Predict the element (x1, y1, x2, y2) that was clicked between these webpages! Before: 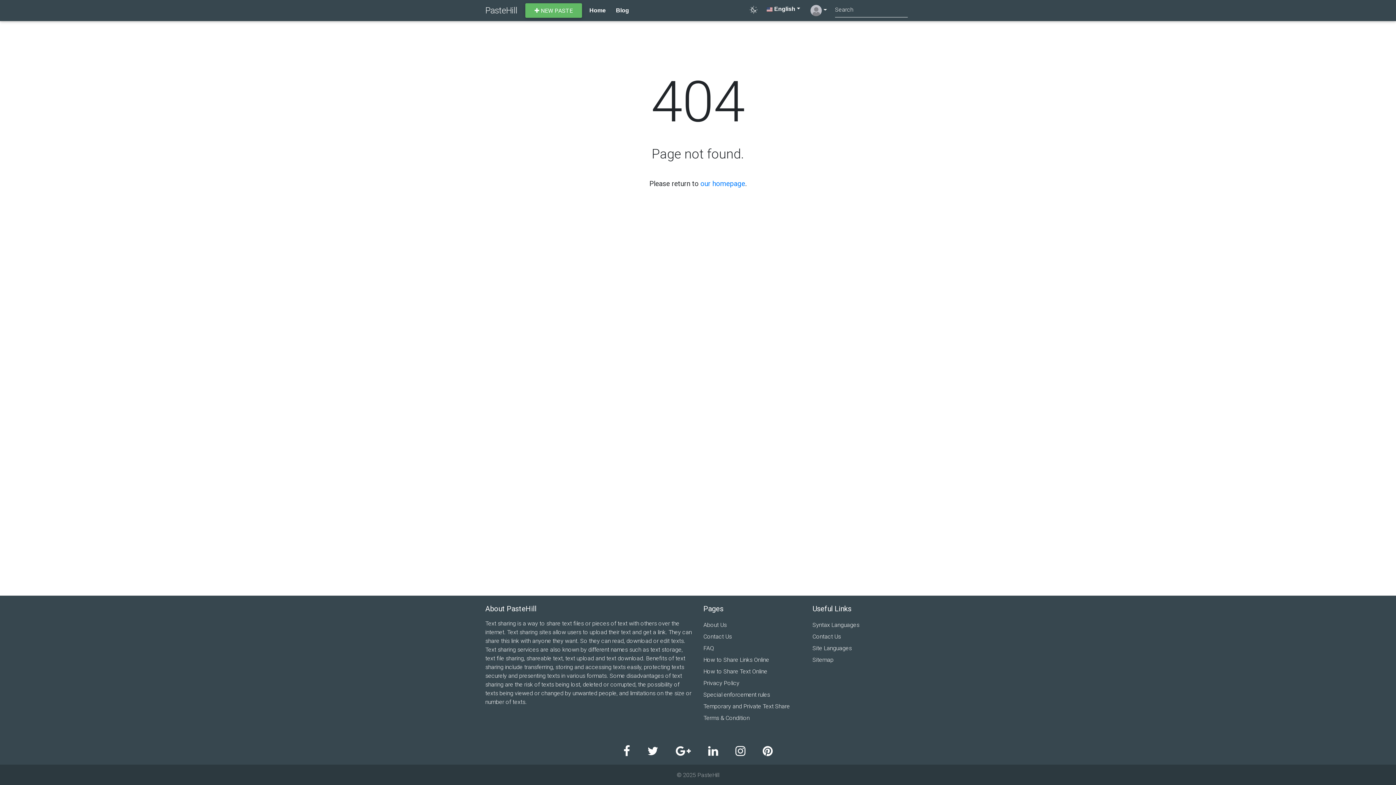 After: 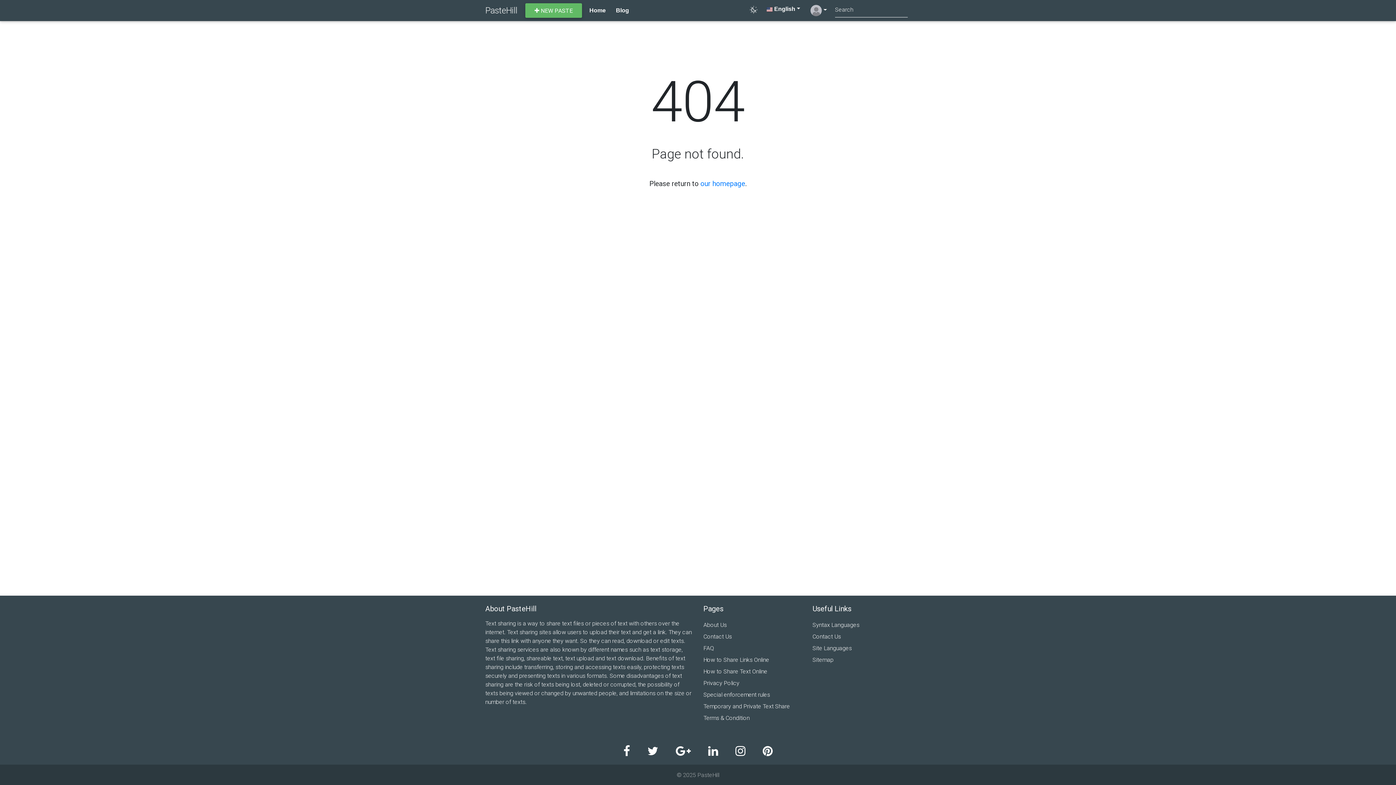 Action: bbox: (735, 747, 762, 756)